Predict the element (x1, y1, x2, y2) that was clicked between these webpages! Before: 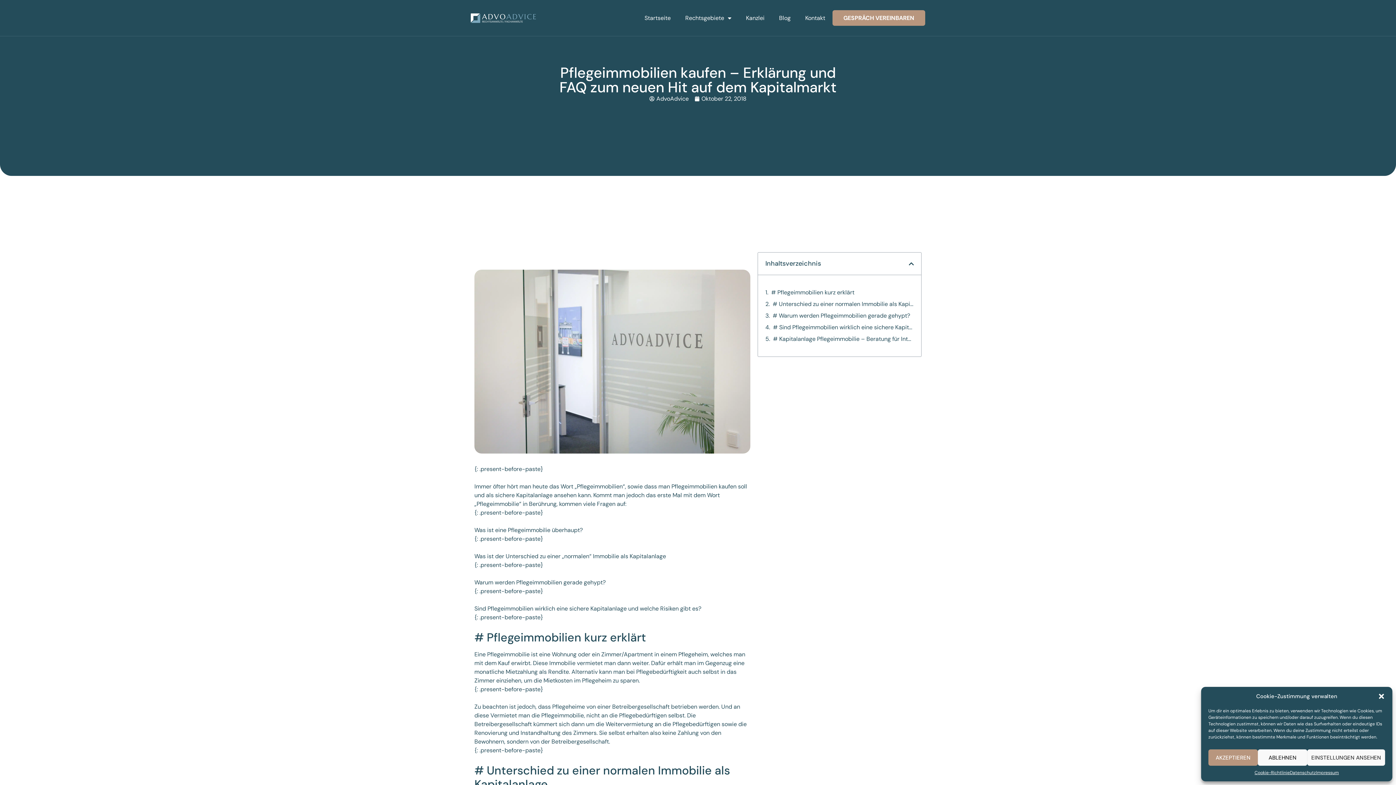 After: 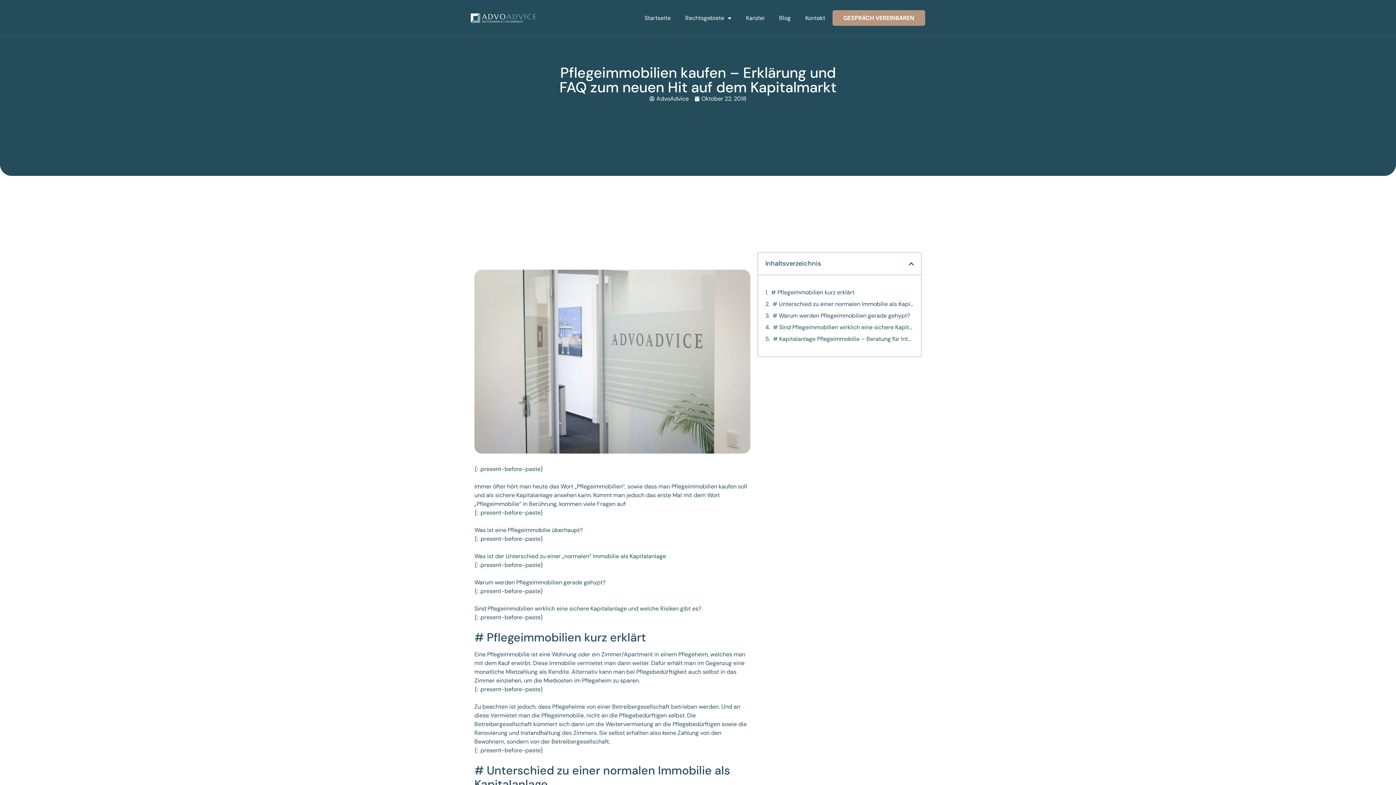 Action: label: Dialog schließen bbox: (1378, 693, 1385, 700)